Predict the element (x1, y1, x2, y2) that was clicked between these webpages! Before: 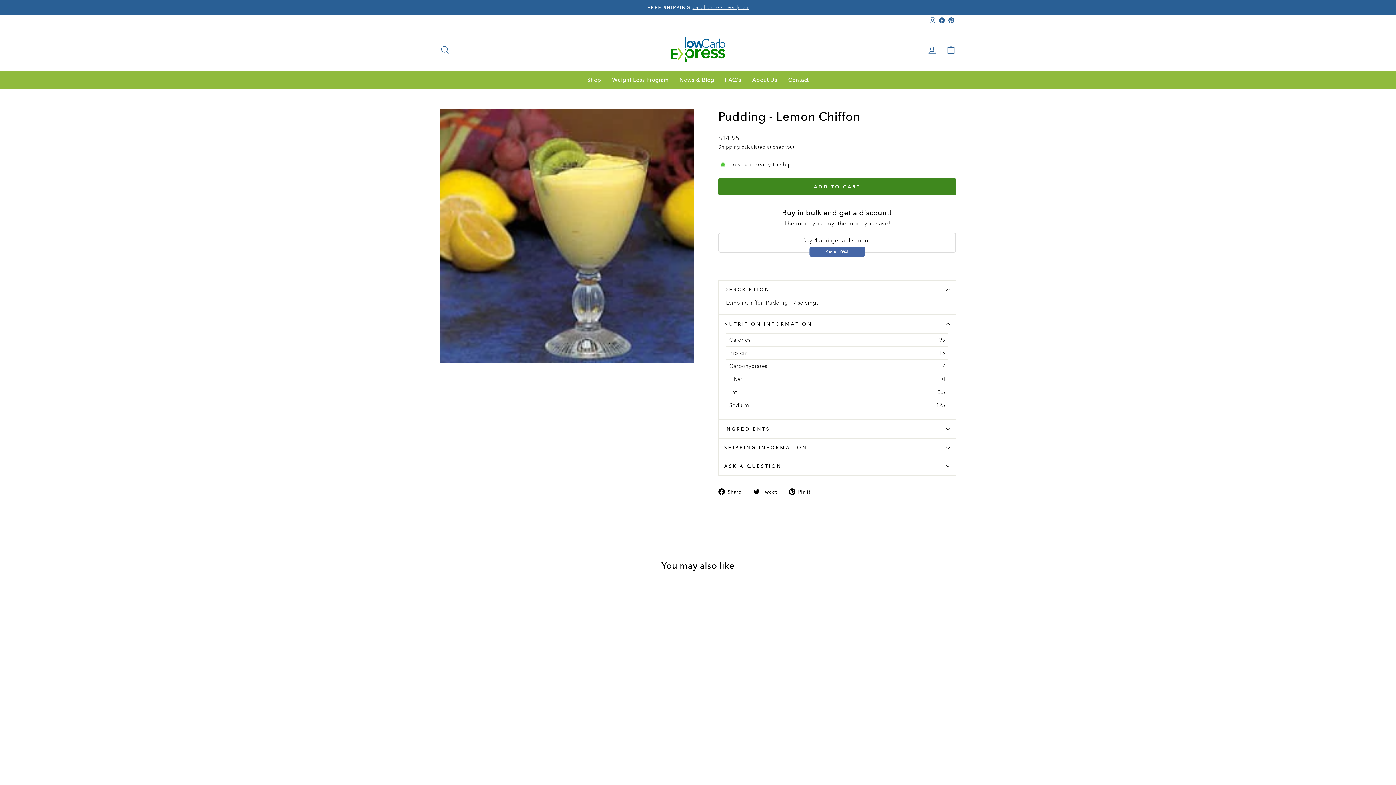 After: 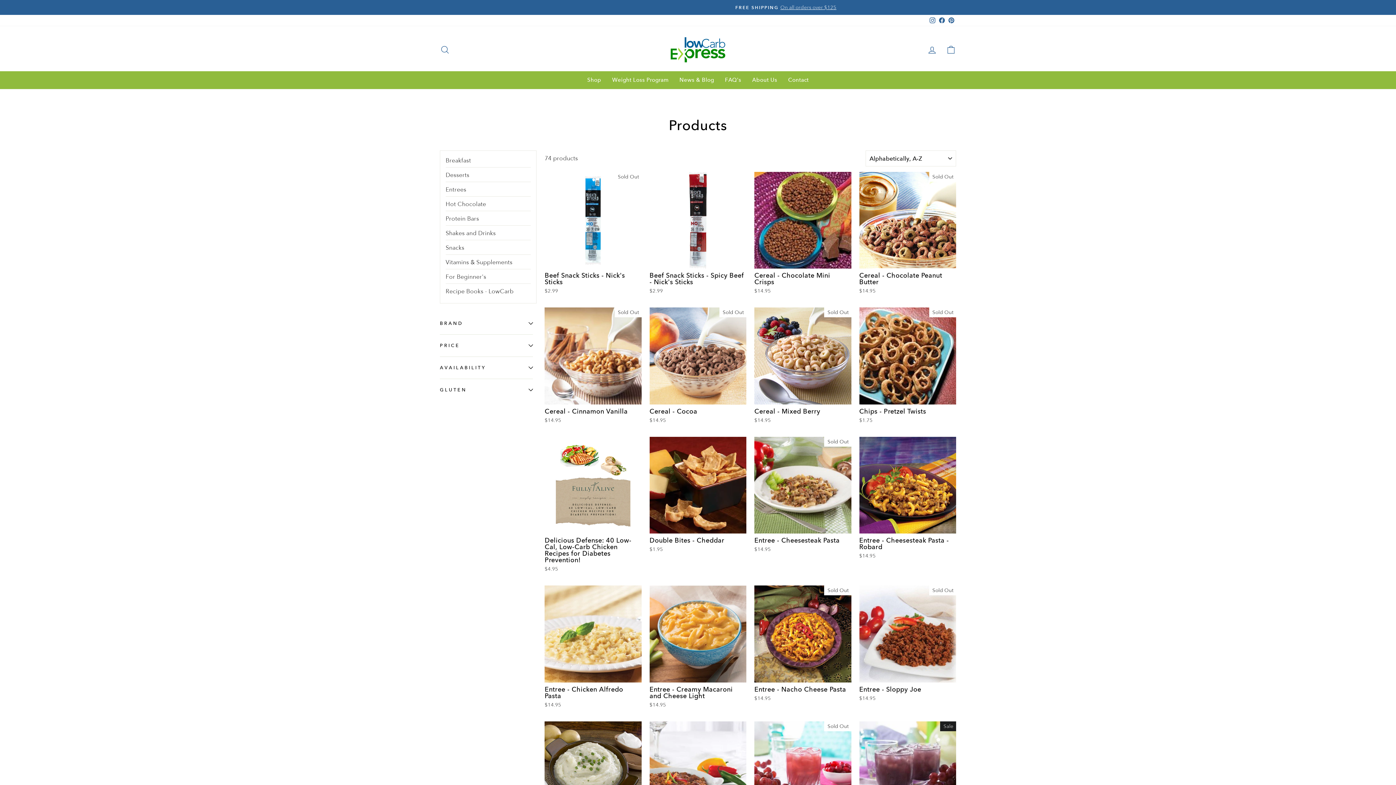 Action: label: Shop bbox: (581, 71, 606, 89)